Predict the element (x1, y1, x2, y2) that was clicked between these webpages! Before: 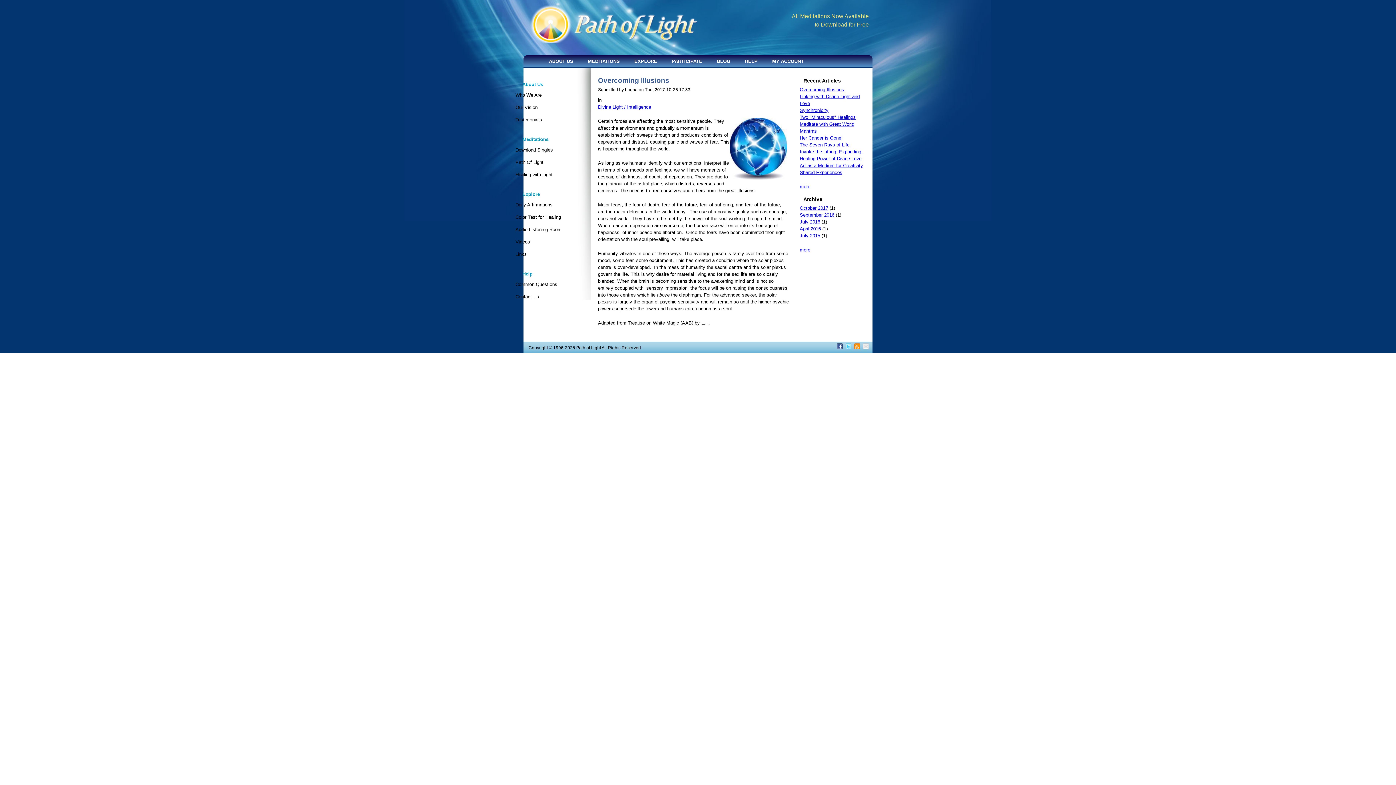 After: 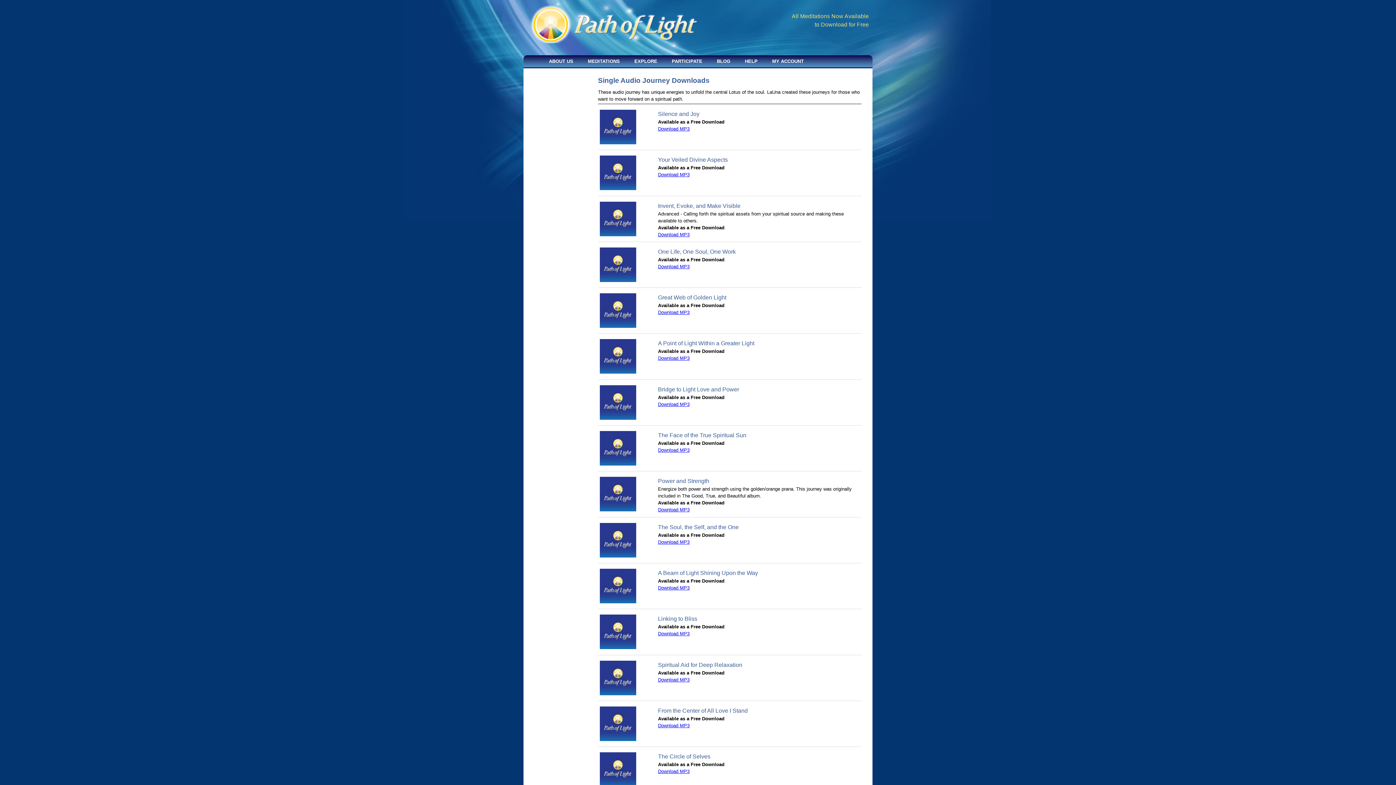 Action: label: Download Singles bbox: (505, 144, 578, 157)